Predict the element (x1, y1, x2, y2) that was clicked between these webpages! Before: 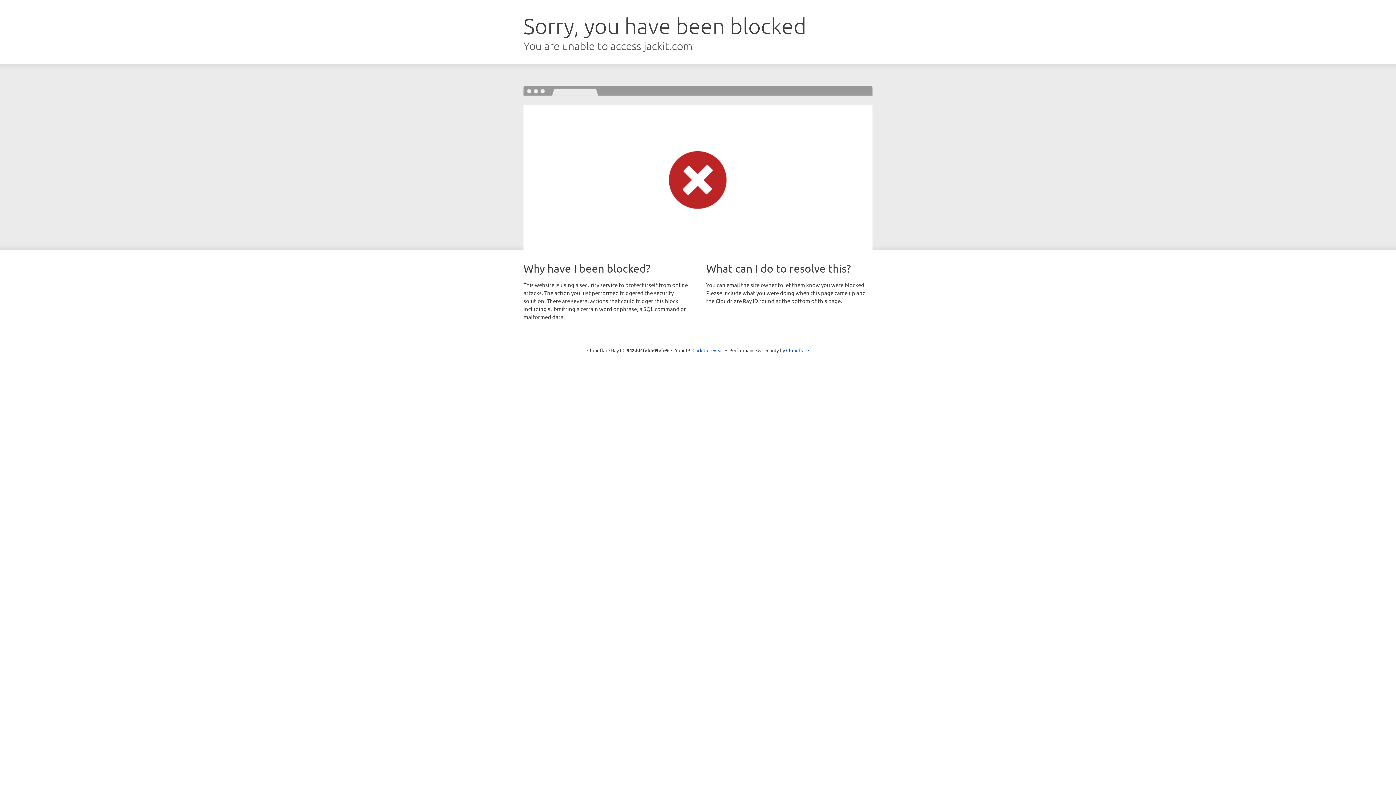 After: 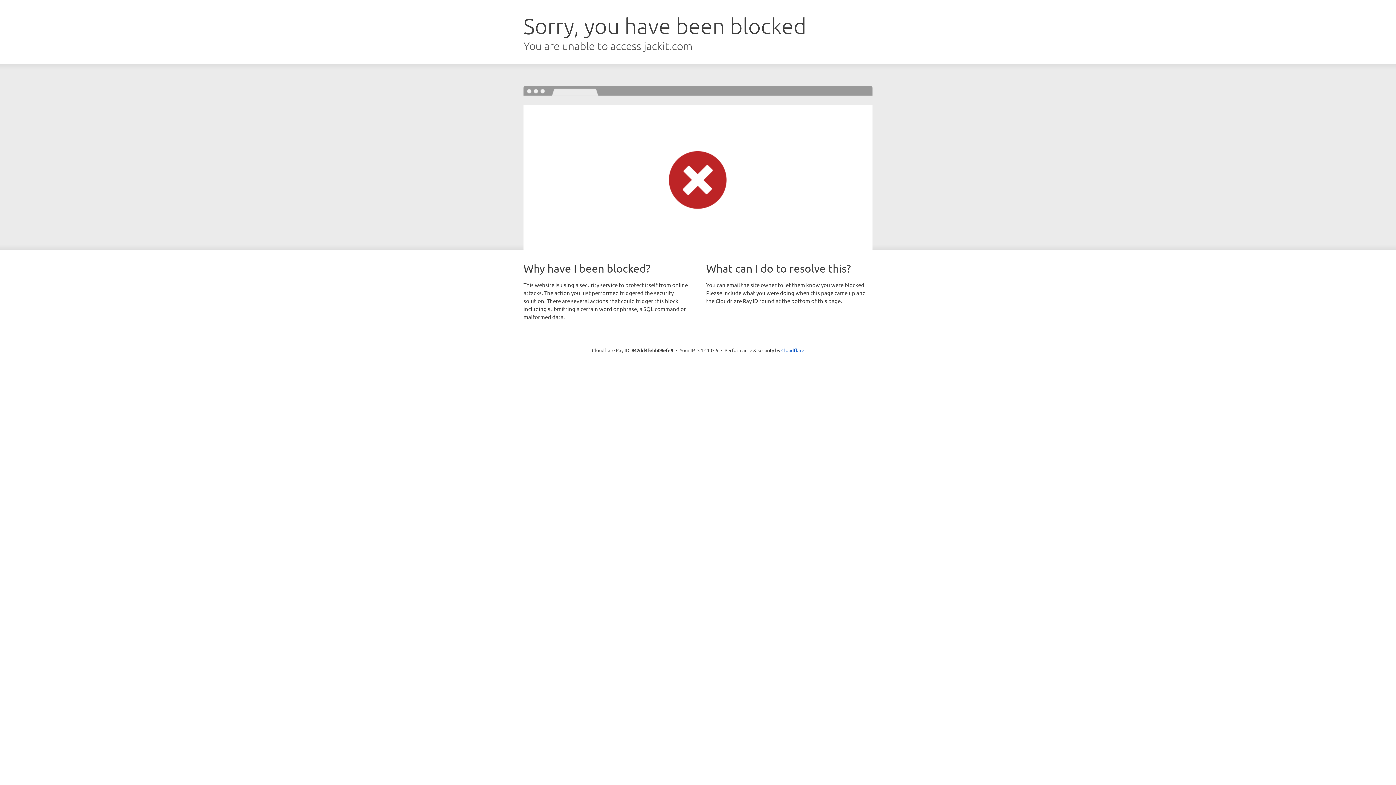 Action: label: Click to reveal bbox: (692, 346, 723, 353)